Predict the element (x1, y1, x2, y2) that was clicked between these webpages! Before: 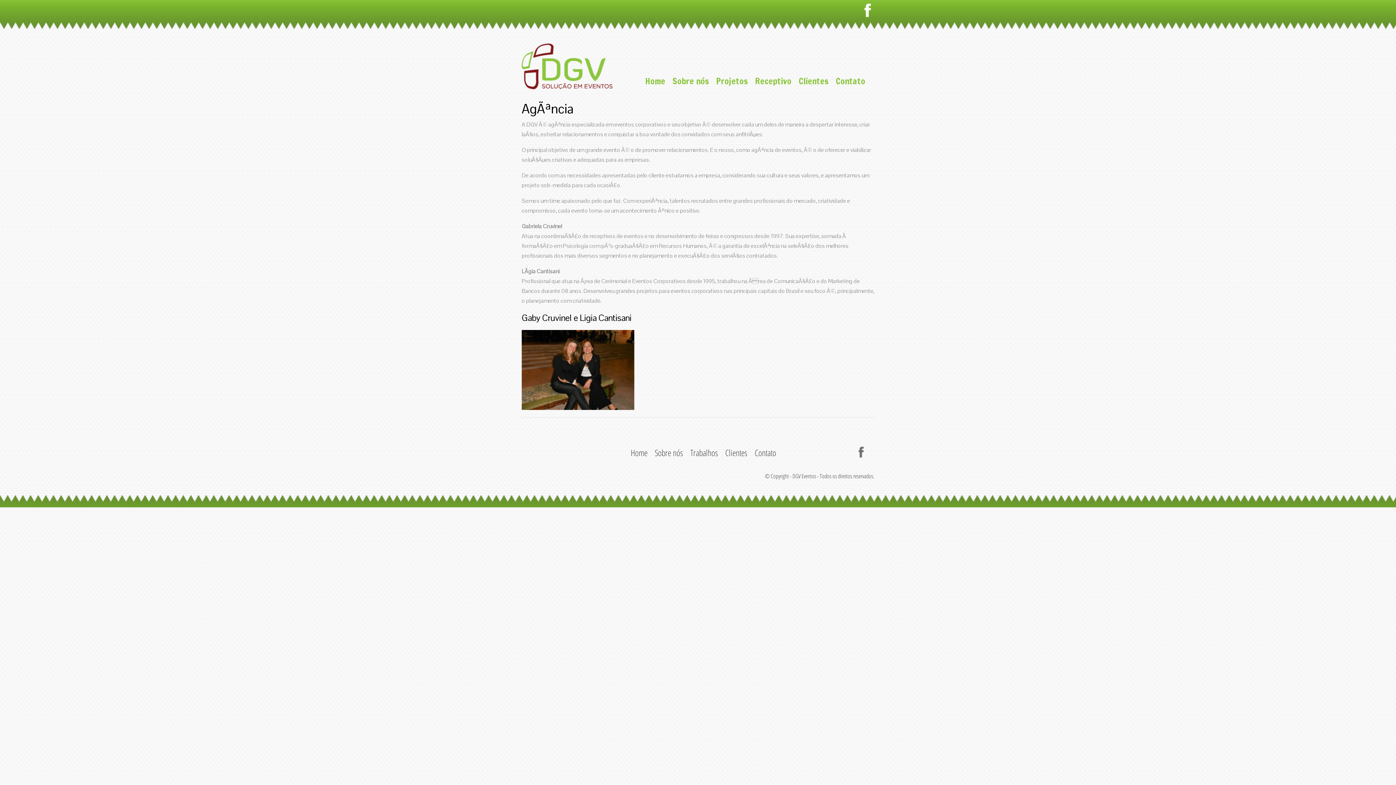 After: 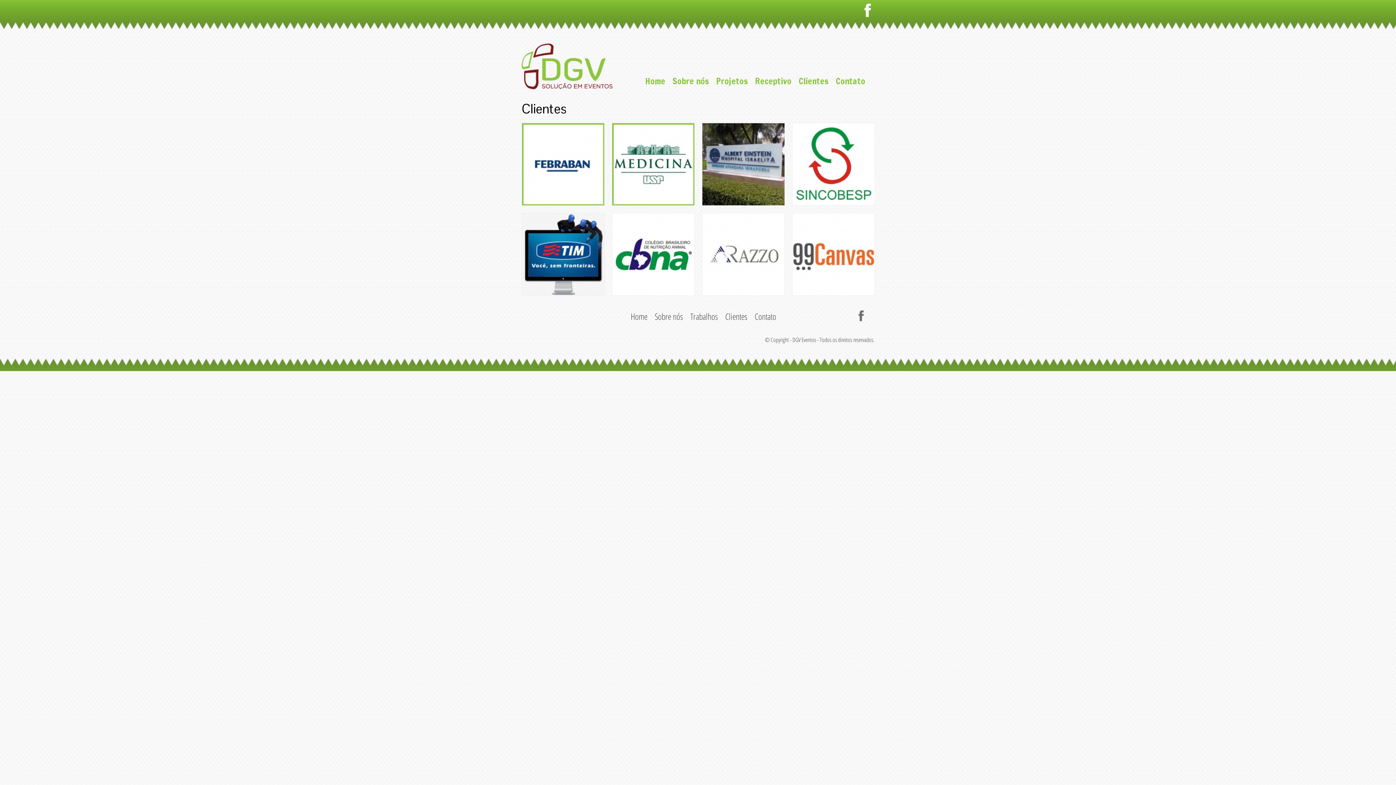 Action: bbox: (725, 446, 747, 458) label: Clientes